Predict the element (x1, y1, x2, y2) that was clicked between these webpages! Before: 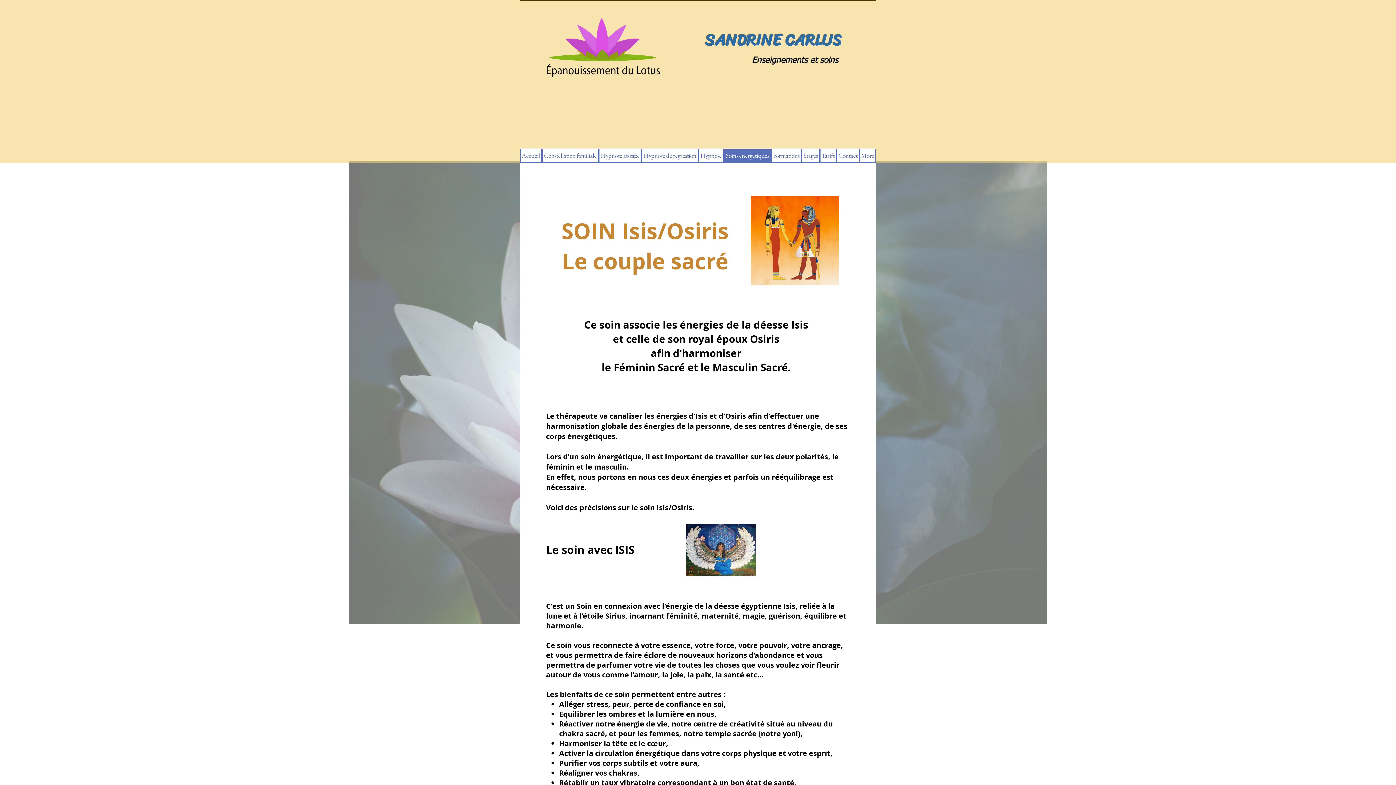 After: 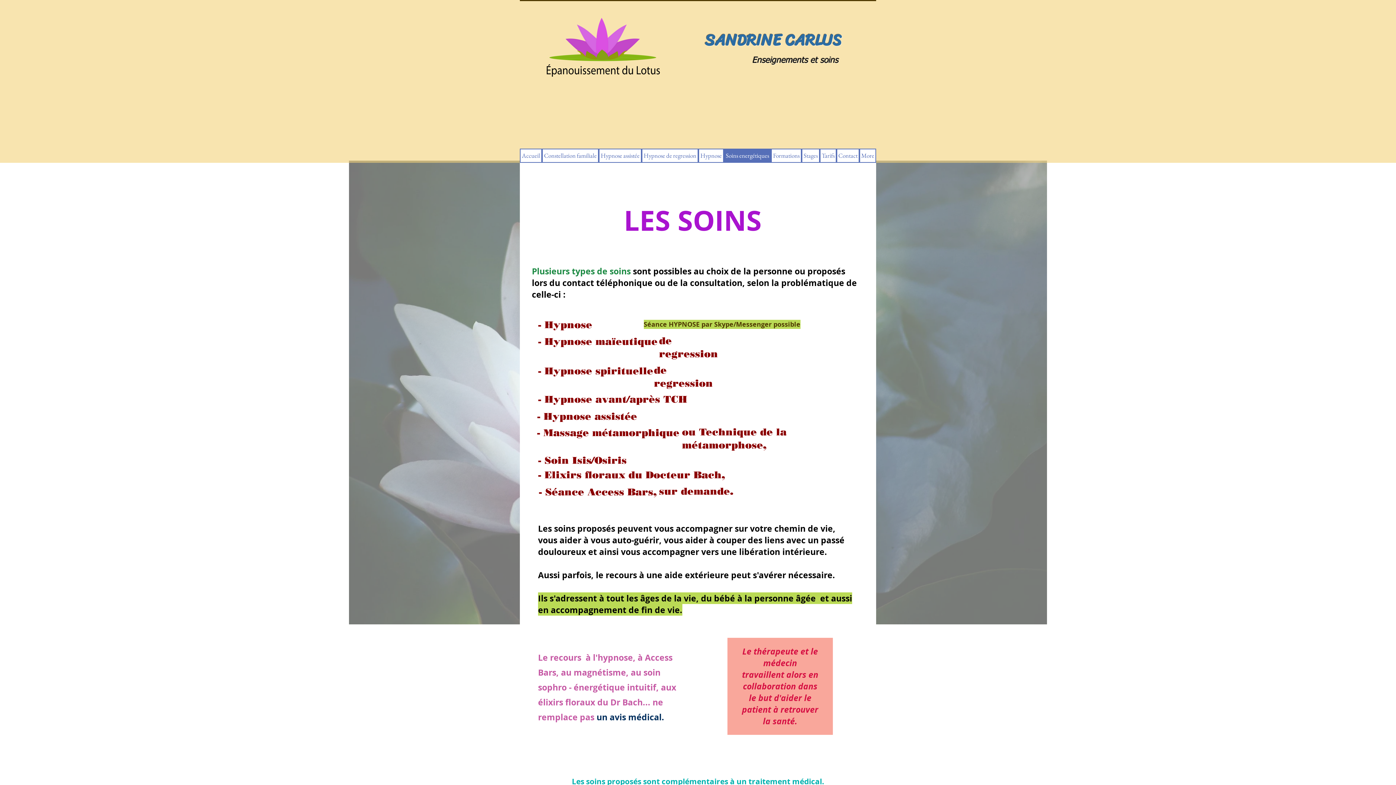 Action: bbox: (724, 148, 771, 162) label: Soins energétiques